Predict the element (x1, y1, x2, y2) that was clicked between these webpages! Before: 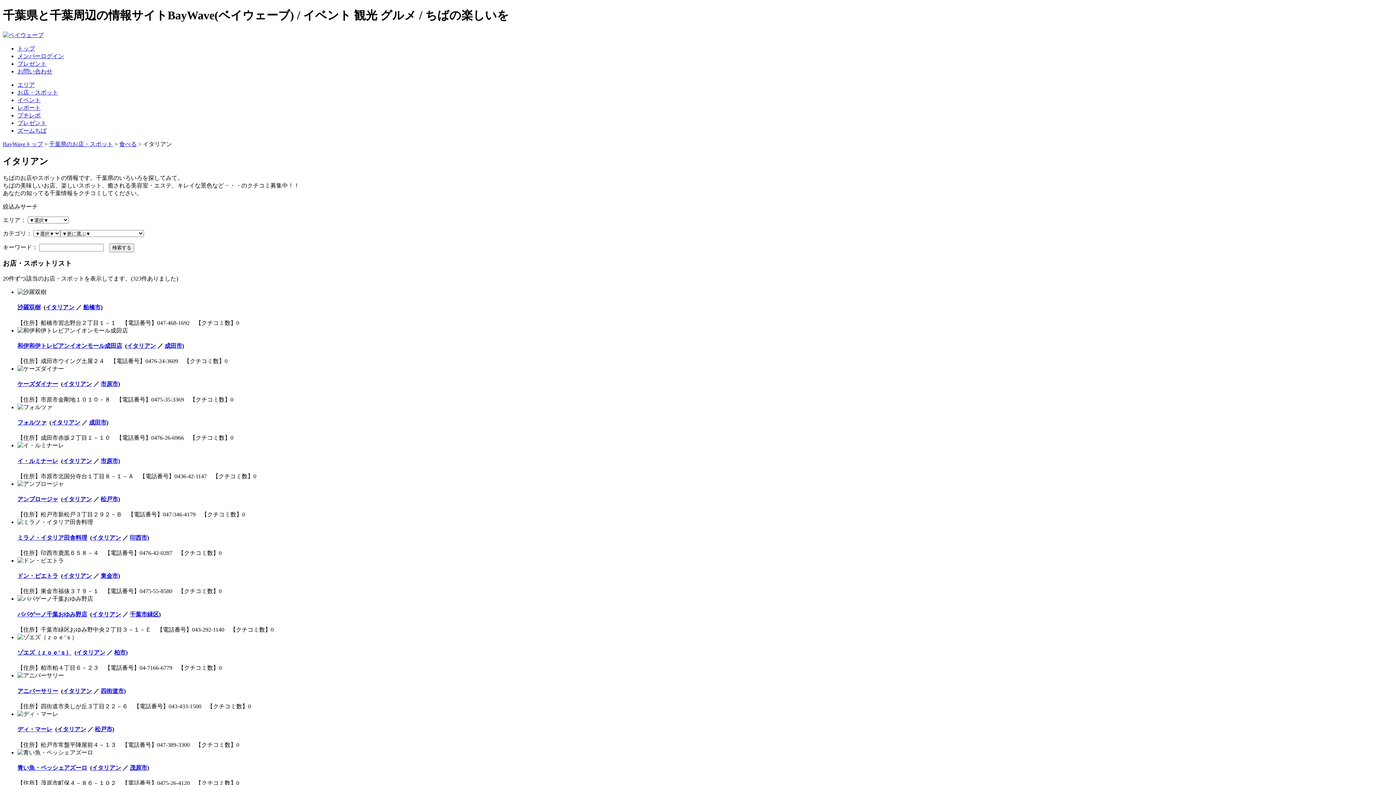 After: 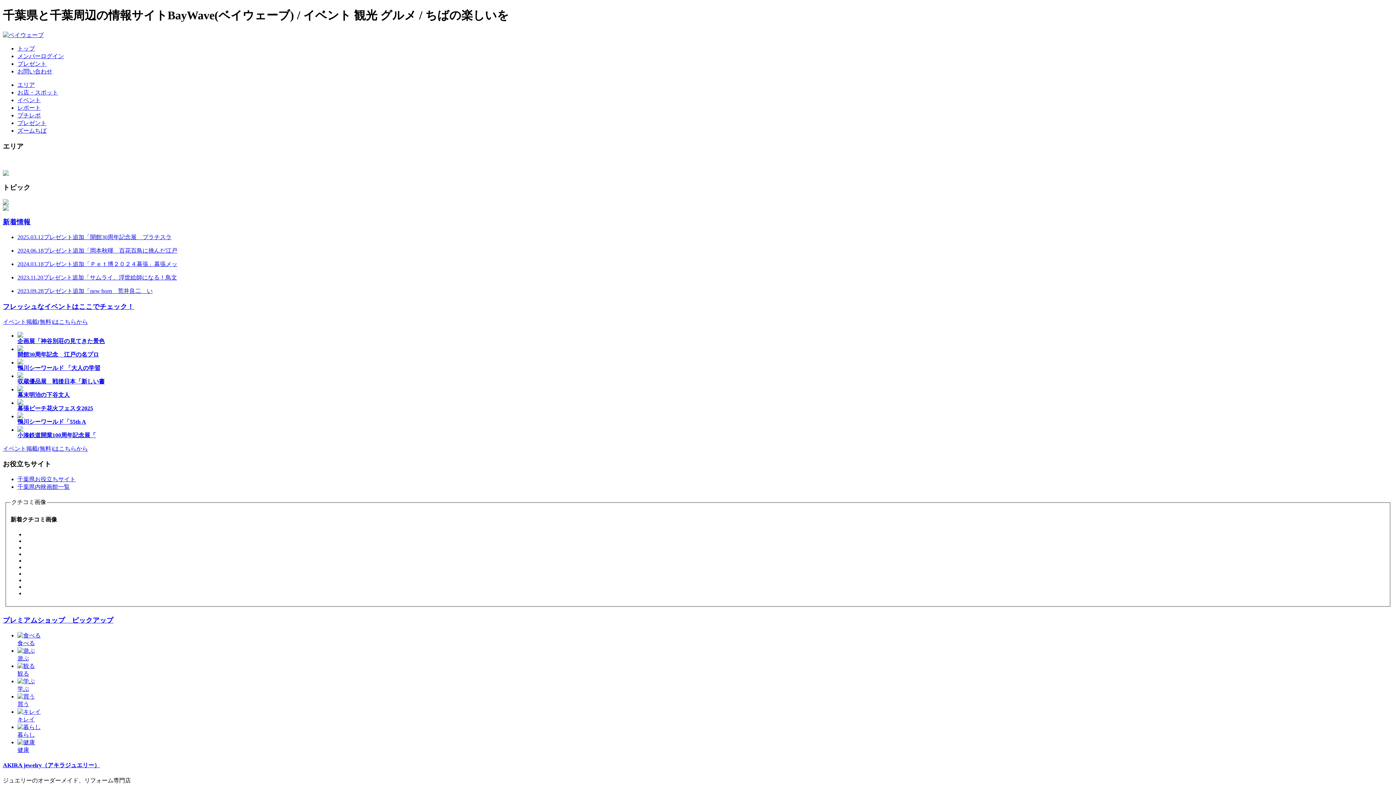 Action: bbox: (17, 45, 34, 51) label: トップ